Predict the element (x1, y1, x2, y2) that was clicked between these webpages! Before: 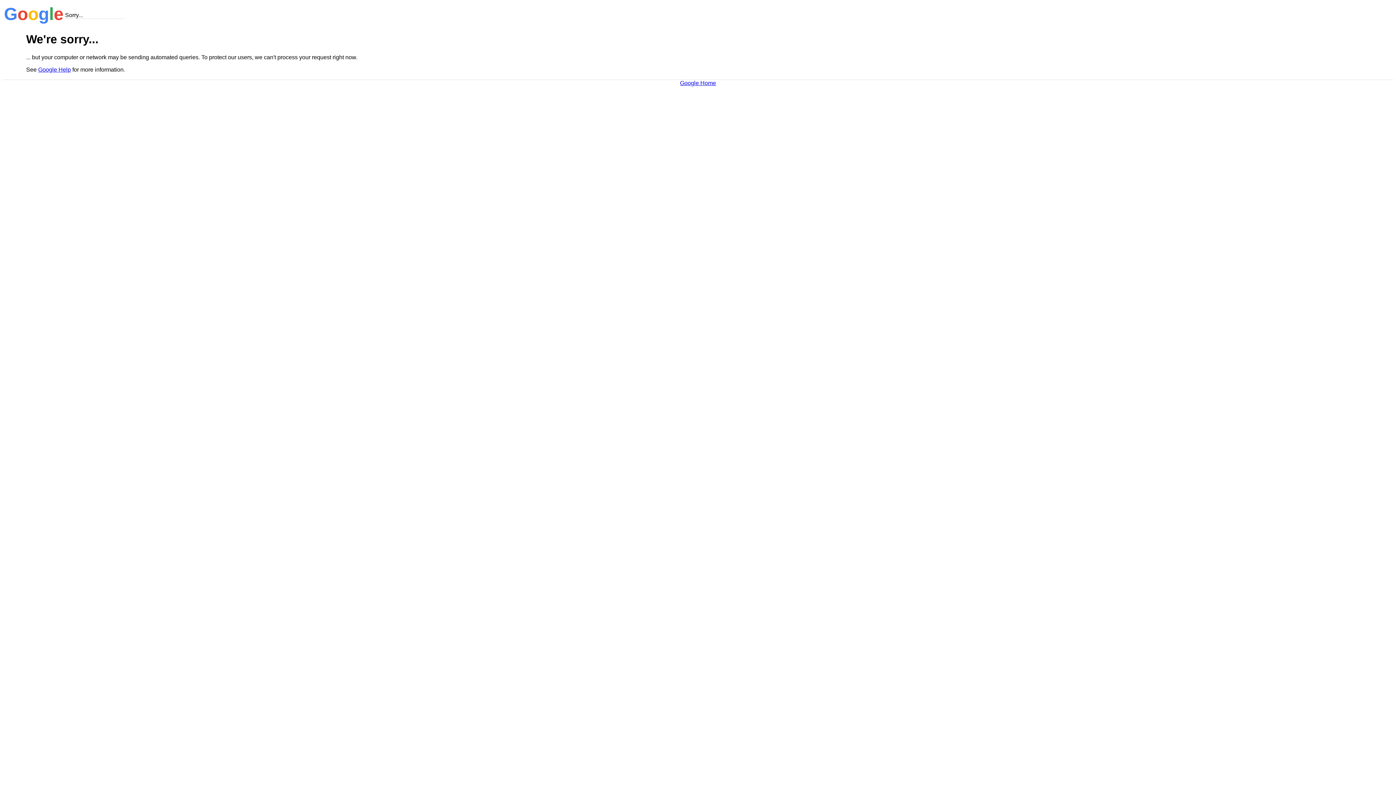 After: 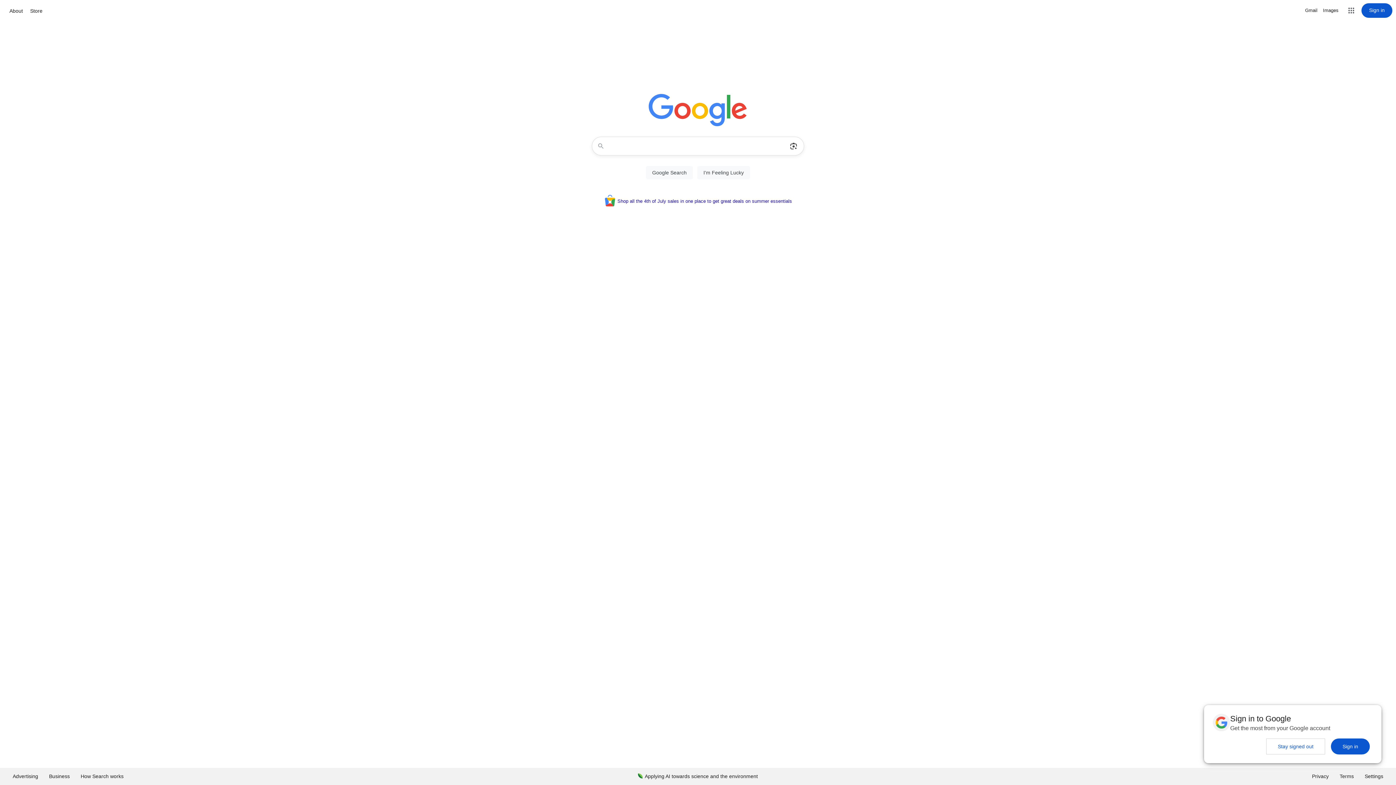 Action: label: Google Home bbox: (680, 79, 716, 86)